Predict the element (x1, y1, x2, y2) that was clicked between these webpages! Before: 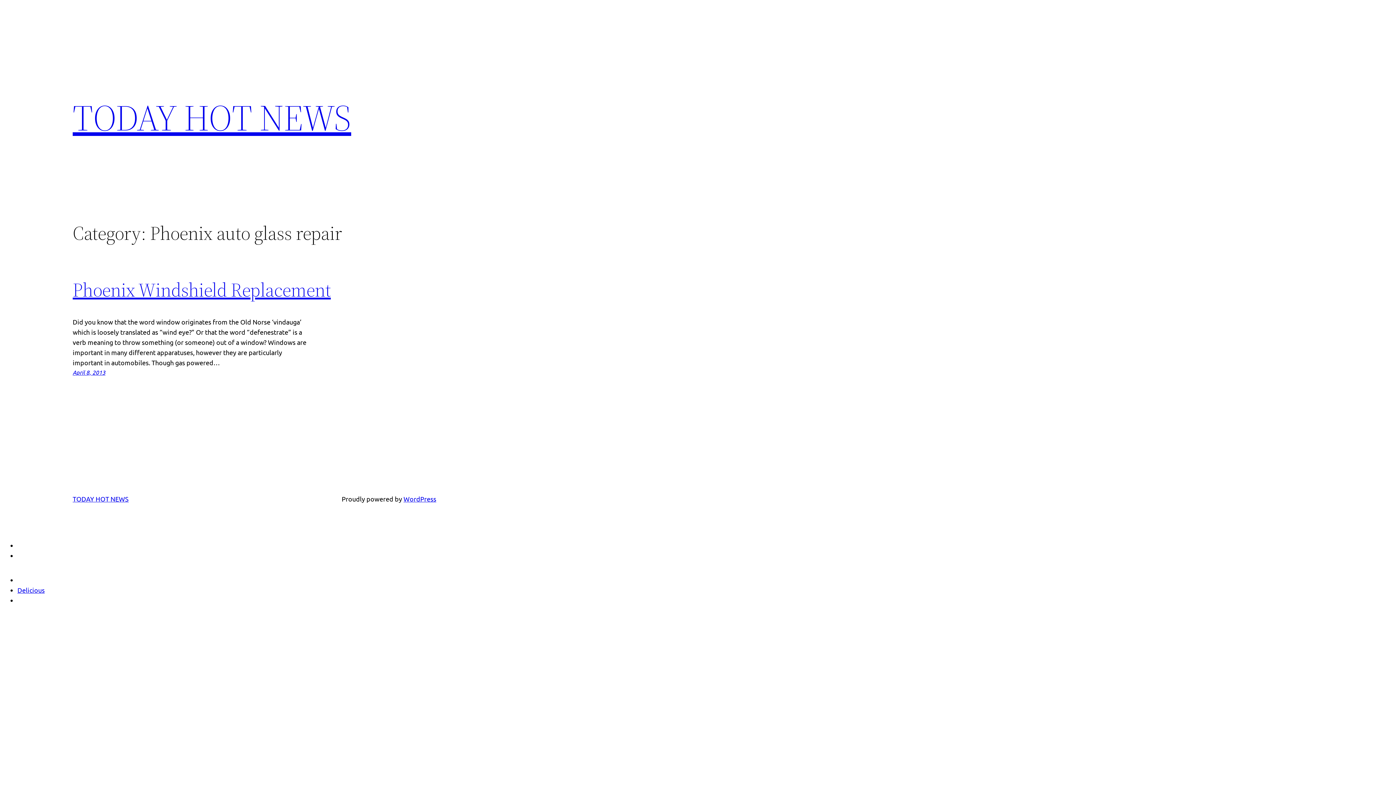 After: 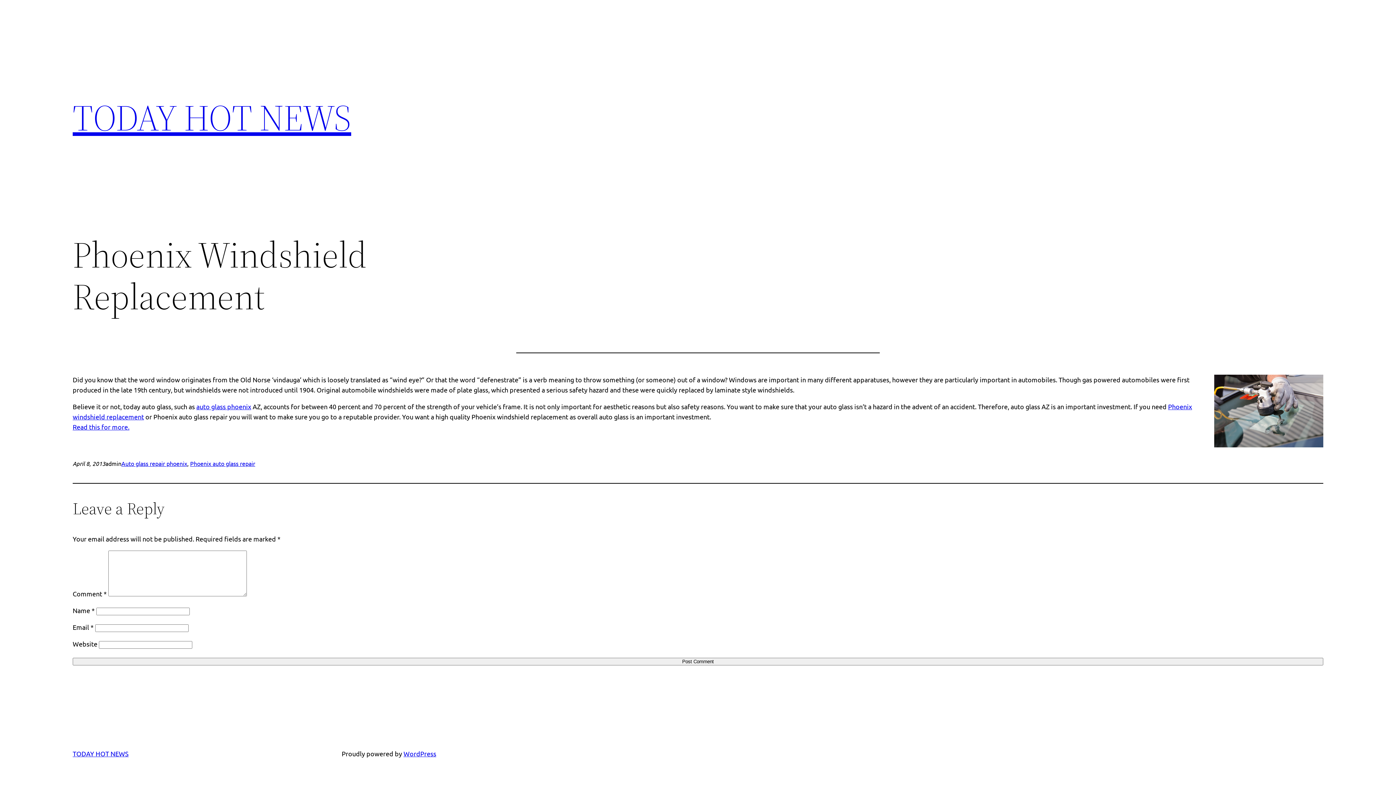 Action: bbox: (72, 277, 330, 302) label: Phoenix Windshield Replacement